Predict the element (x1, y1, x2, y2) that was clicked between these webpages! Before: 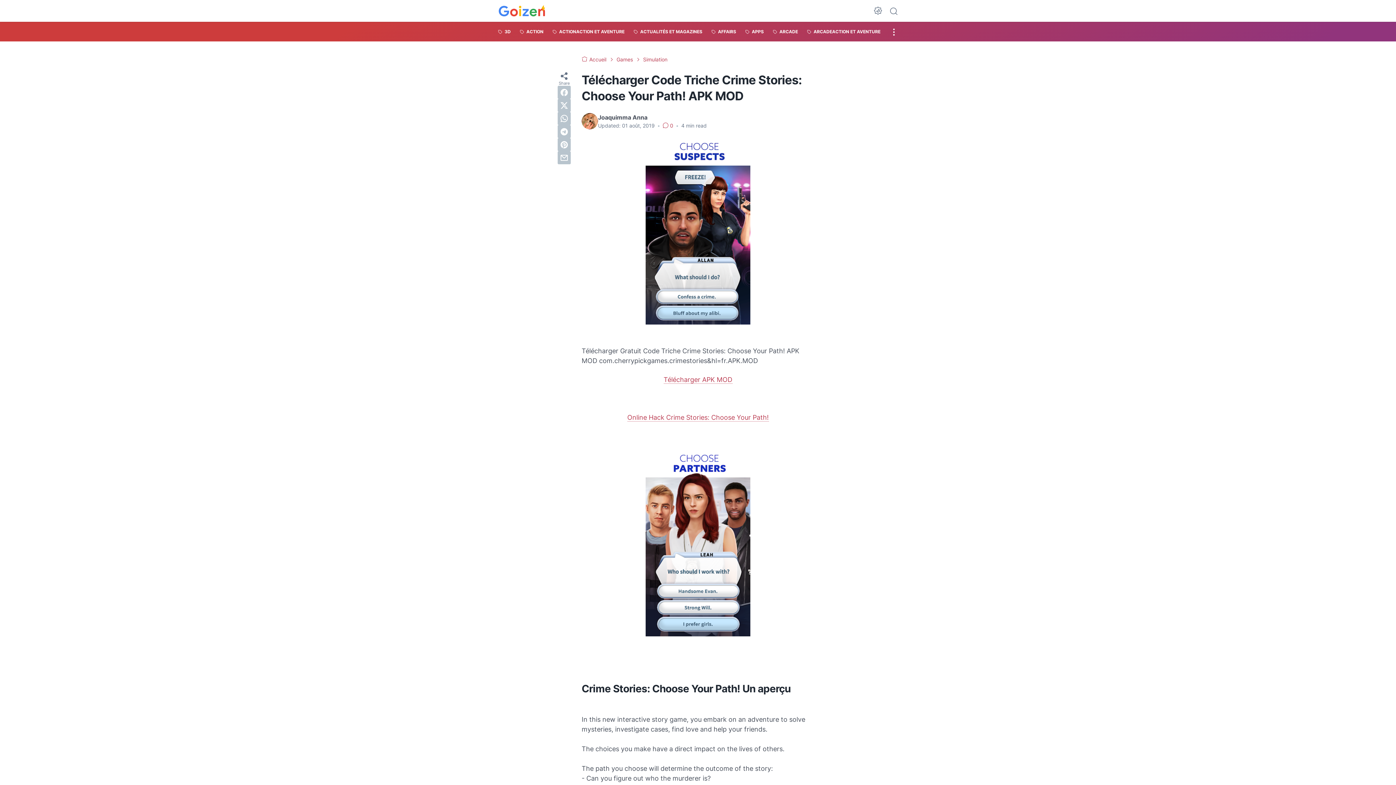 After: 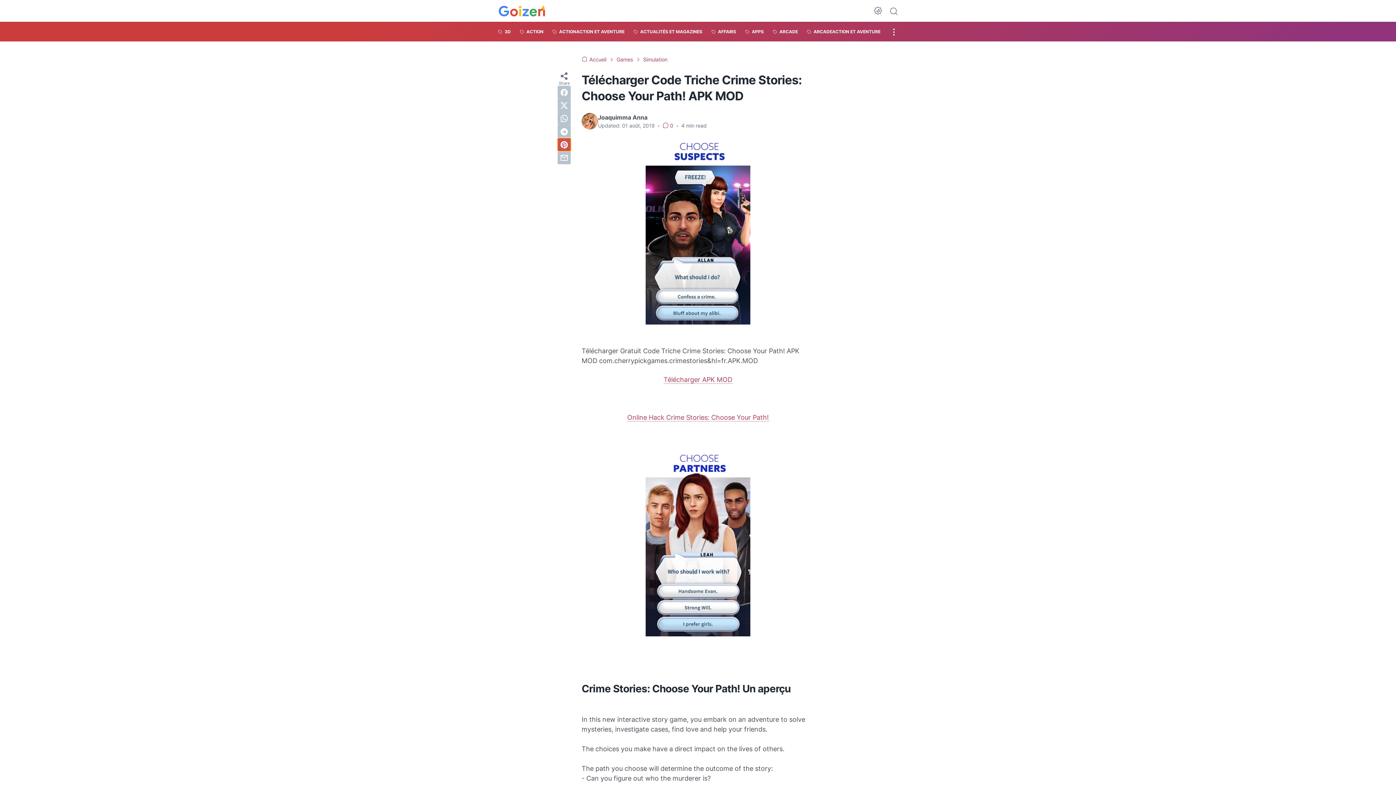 Action: bbox: (557, 138, 570, 151) label: pinterest